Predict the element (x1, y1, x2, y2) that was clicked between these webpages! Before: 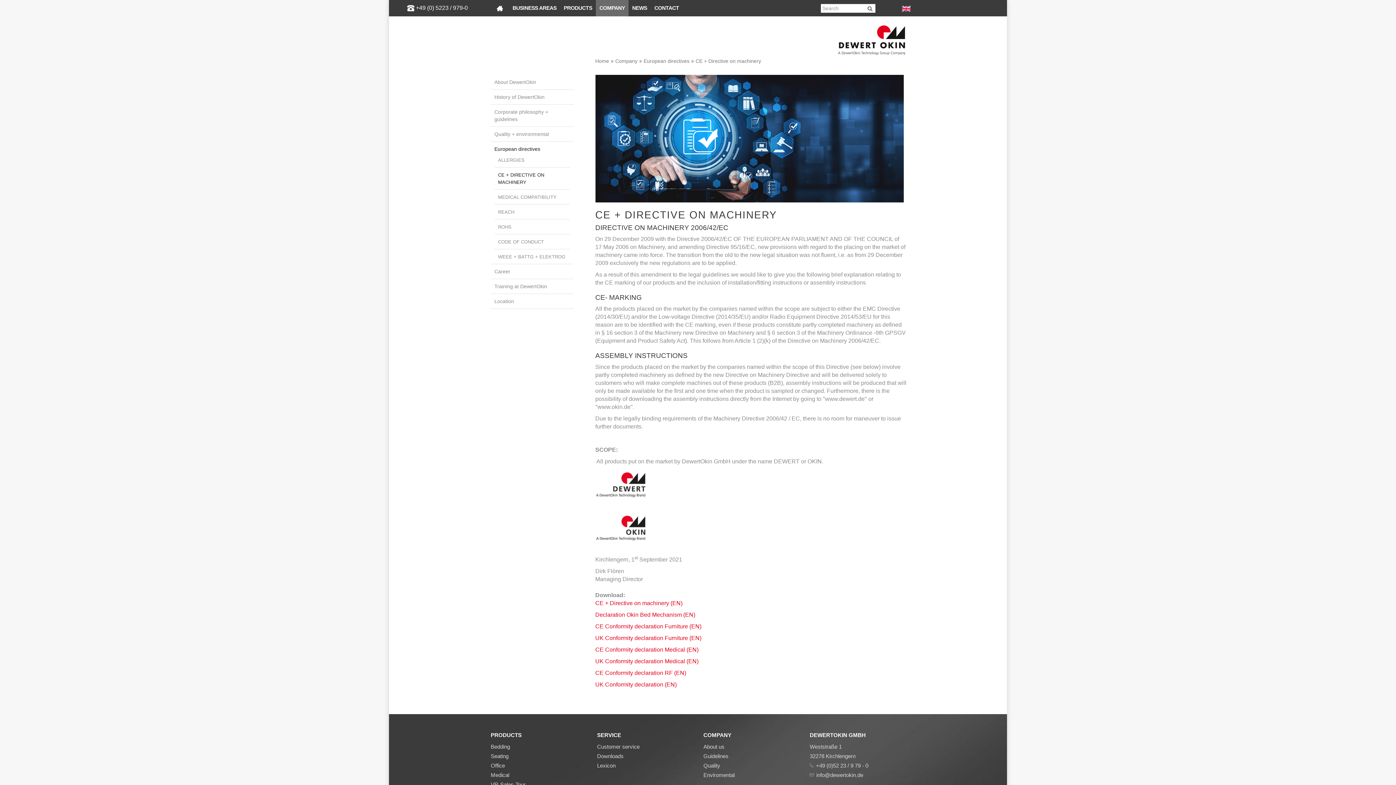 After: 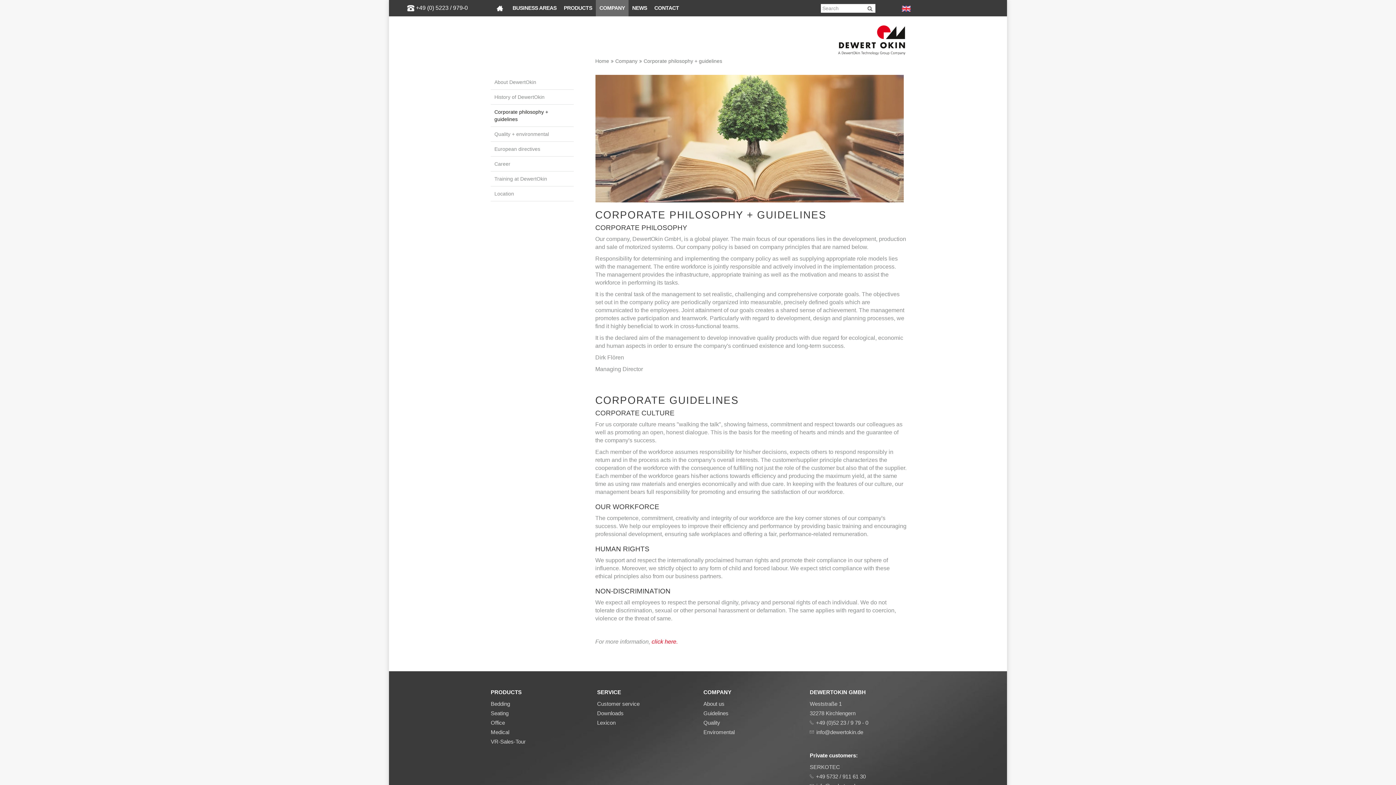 Action: bbox: (703, 753, 728, 759) label: Guidelines